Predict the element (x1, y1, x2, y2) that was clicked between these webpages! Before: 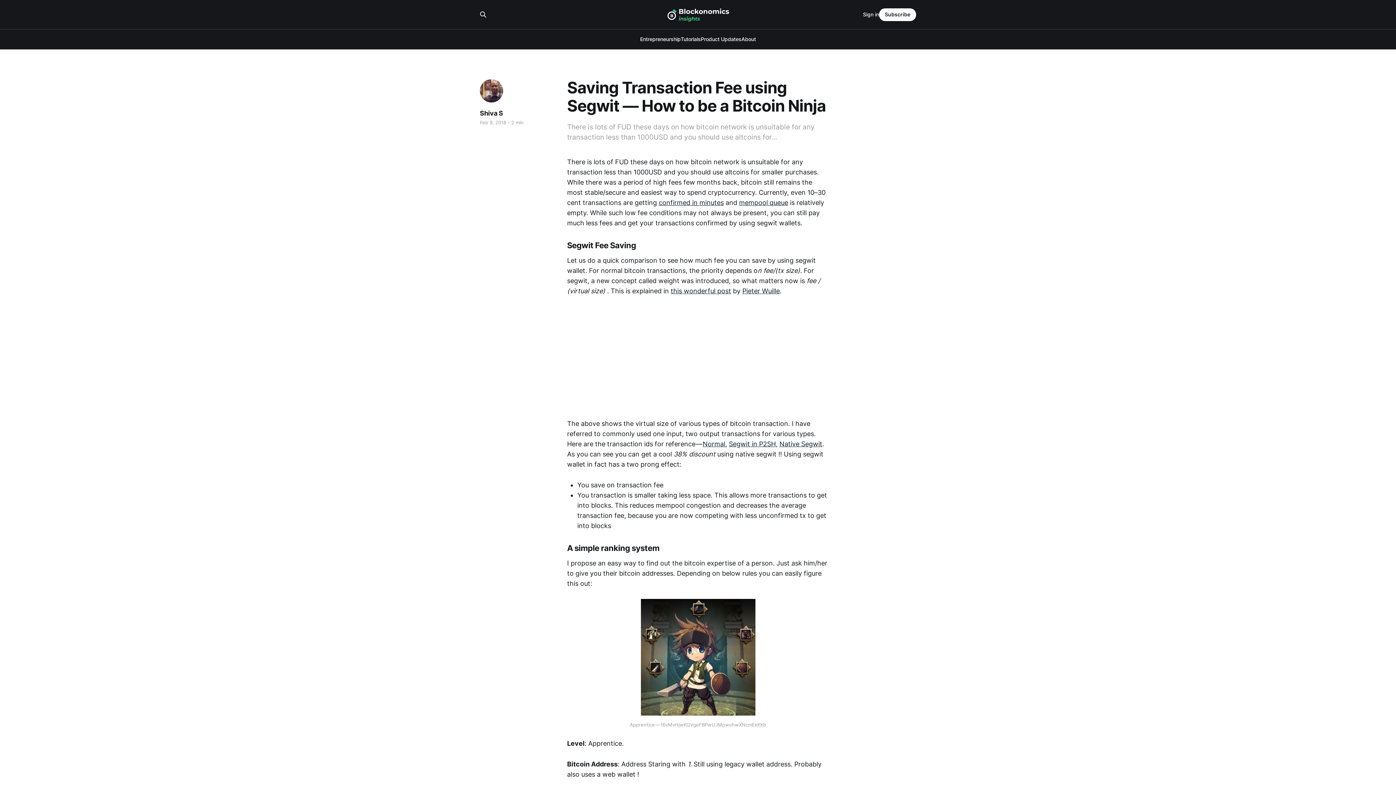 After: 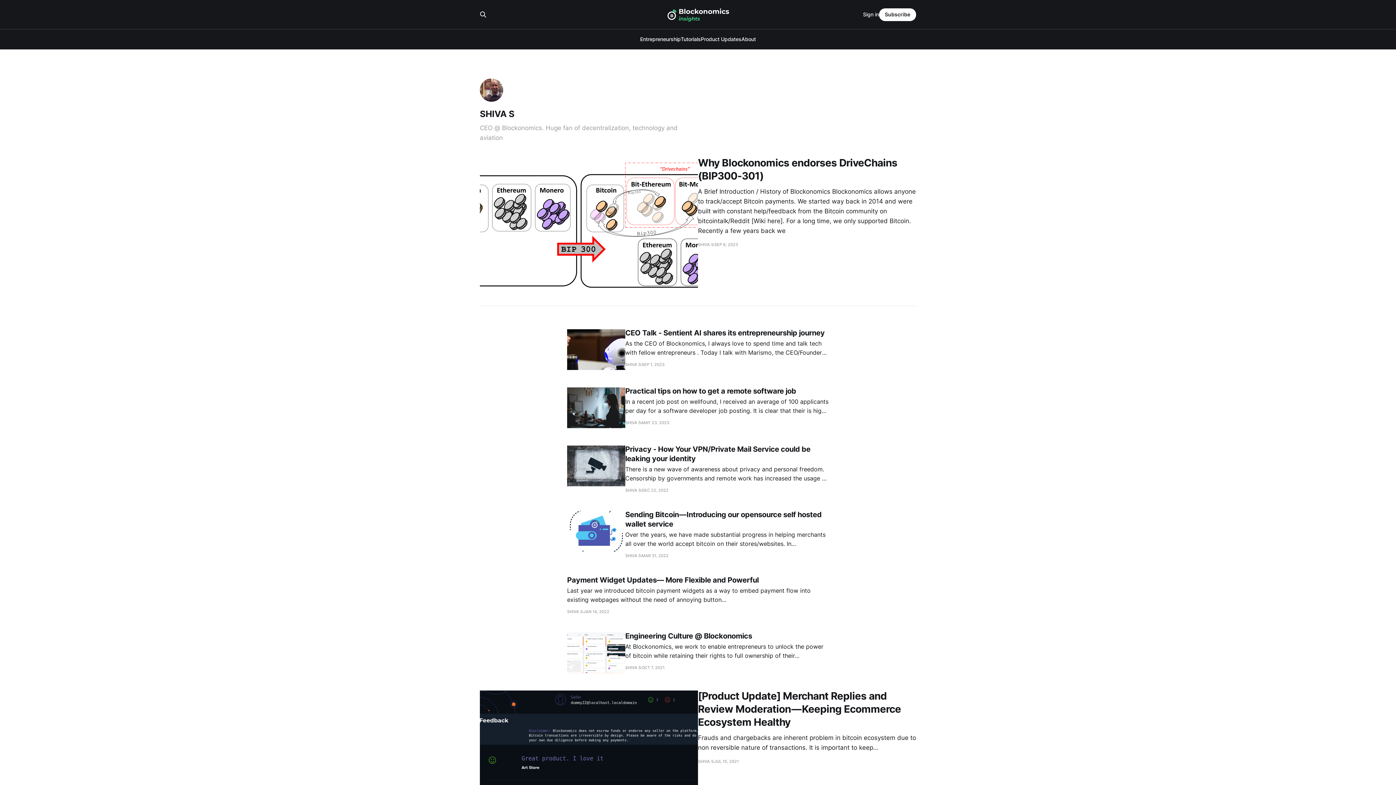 Action: label: Shiva S bbox: (480, 109, 503, 117)